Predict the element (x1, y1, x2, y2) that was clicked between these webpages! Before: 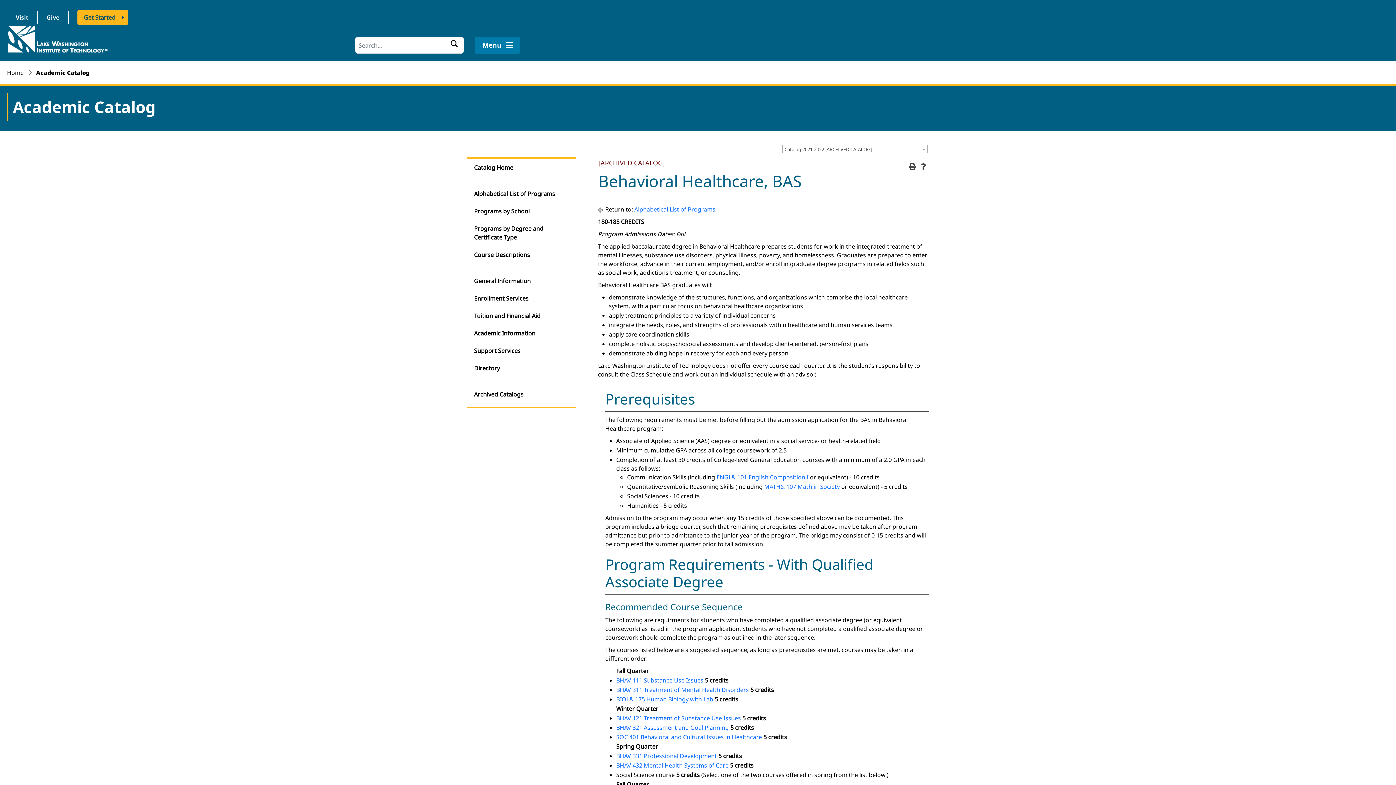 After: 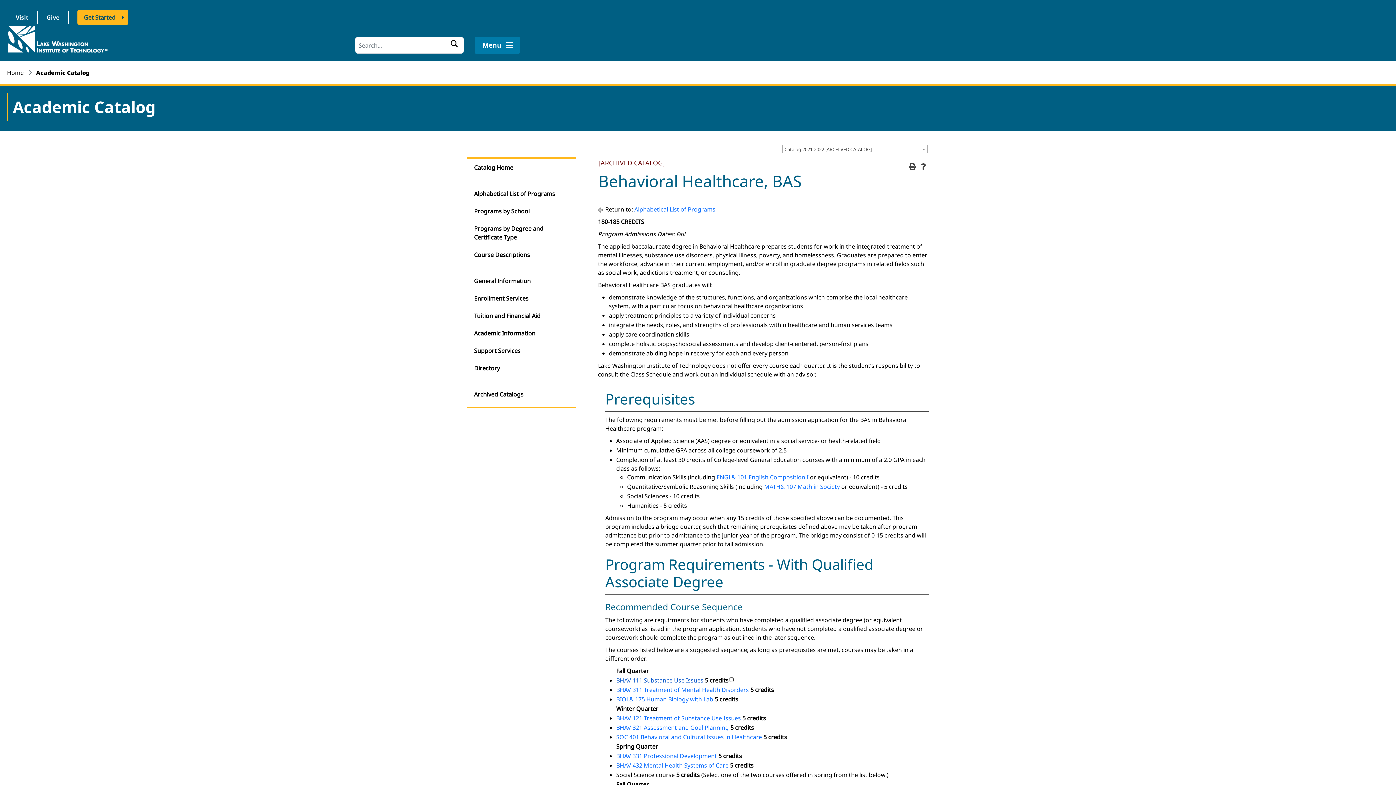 Action: bbox: (616, 676, 703, 684) label: BHAV 111 Substance Use Issues